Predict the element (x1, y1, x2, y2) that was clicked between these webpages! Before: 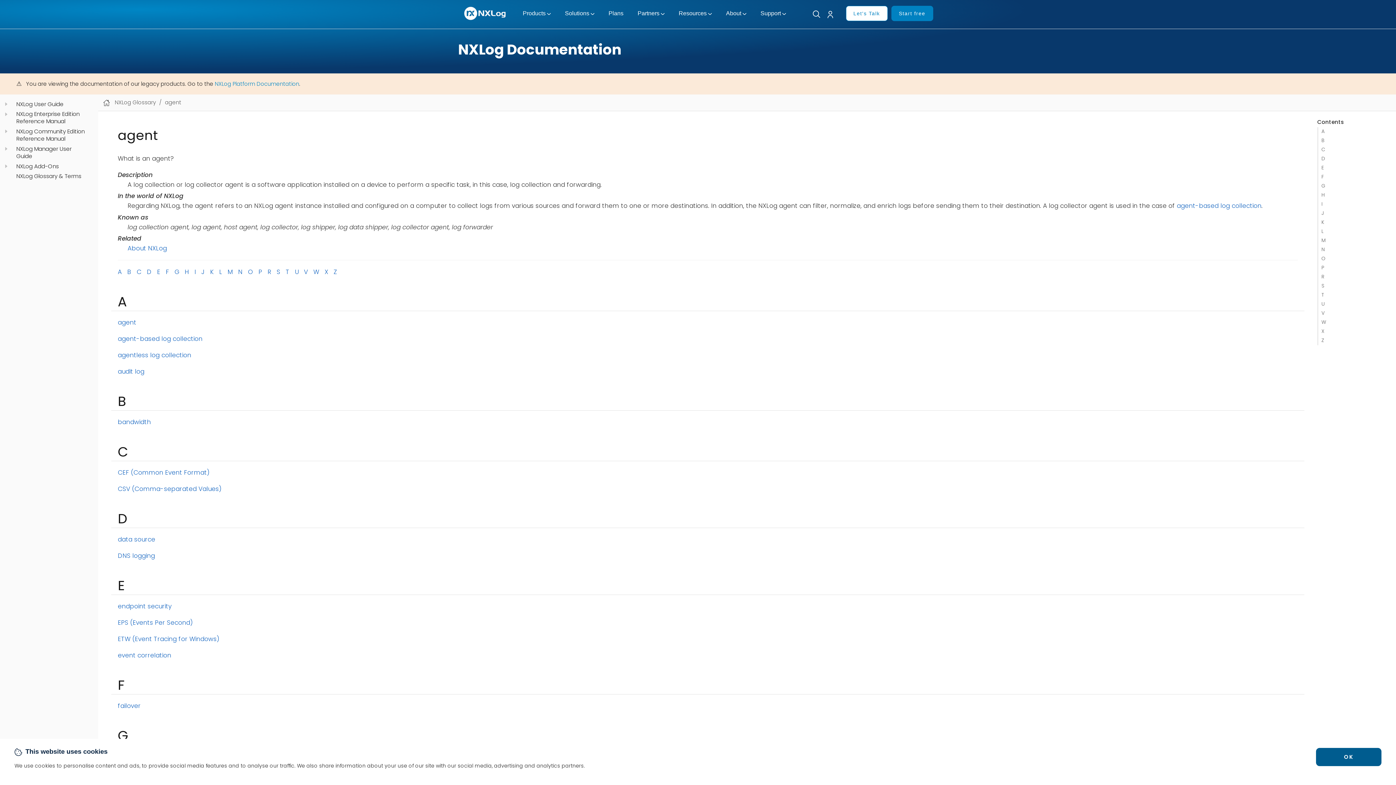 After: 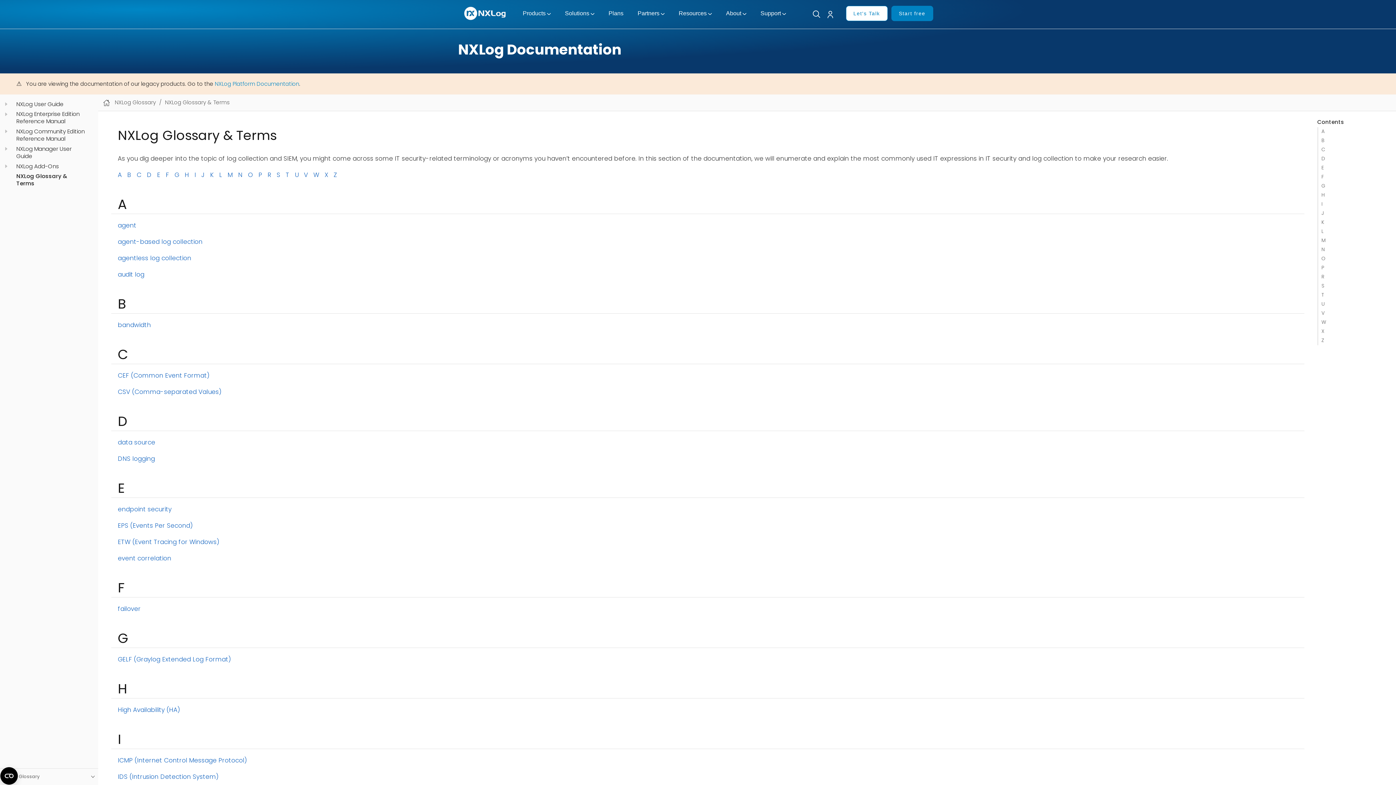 Action: bbox: (9, 172, 93, 180) label: NXLog Glossary & Terms